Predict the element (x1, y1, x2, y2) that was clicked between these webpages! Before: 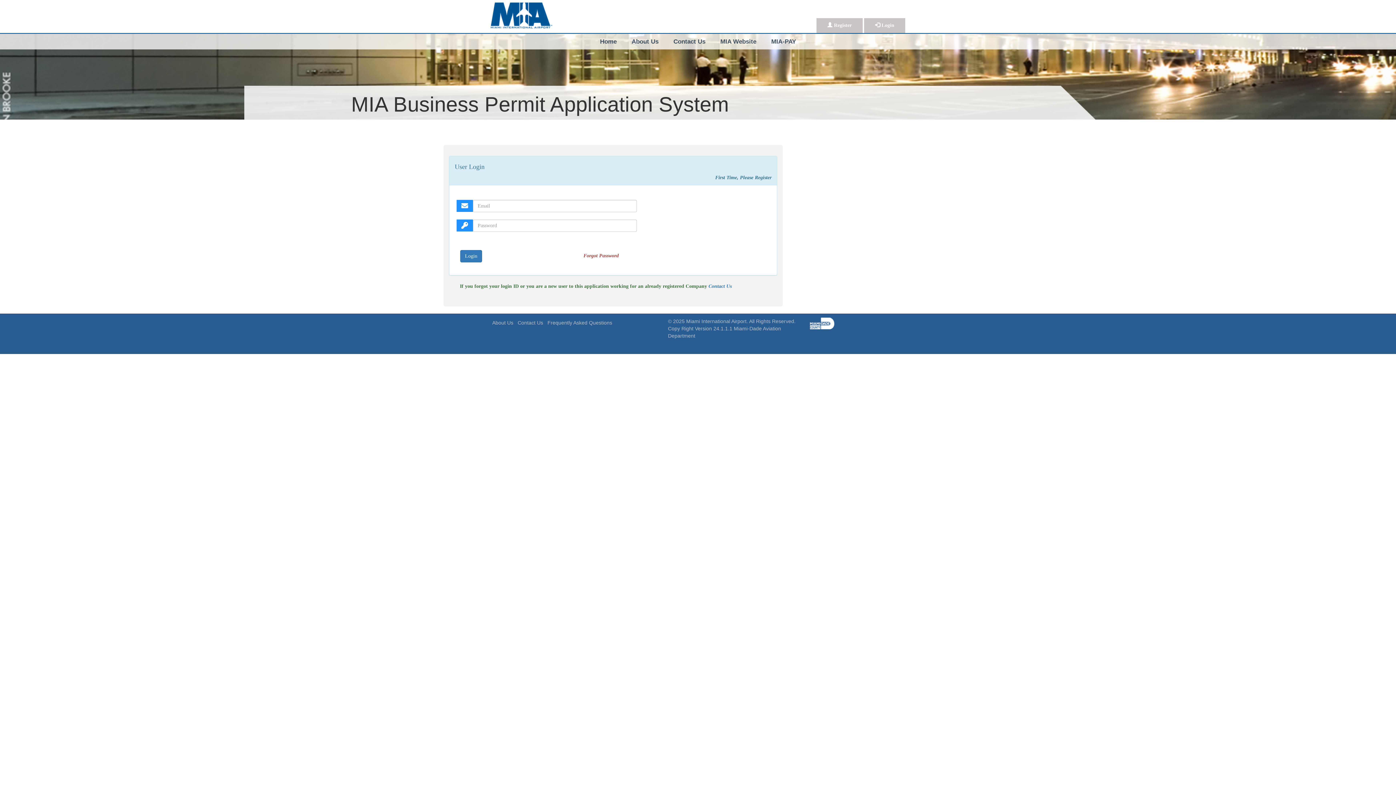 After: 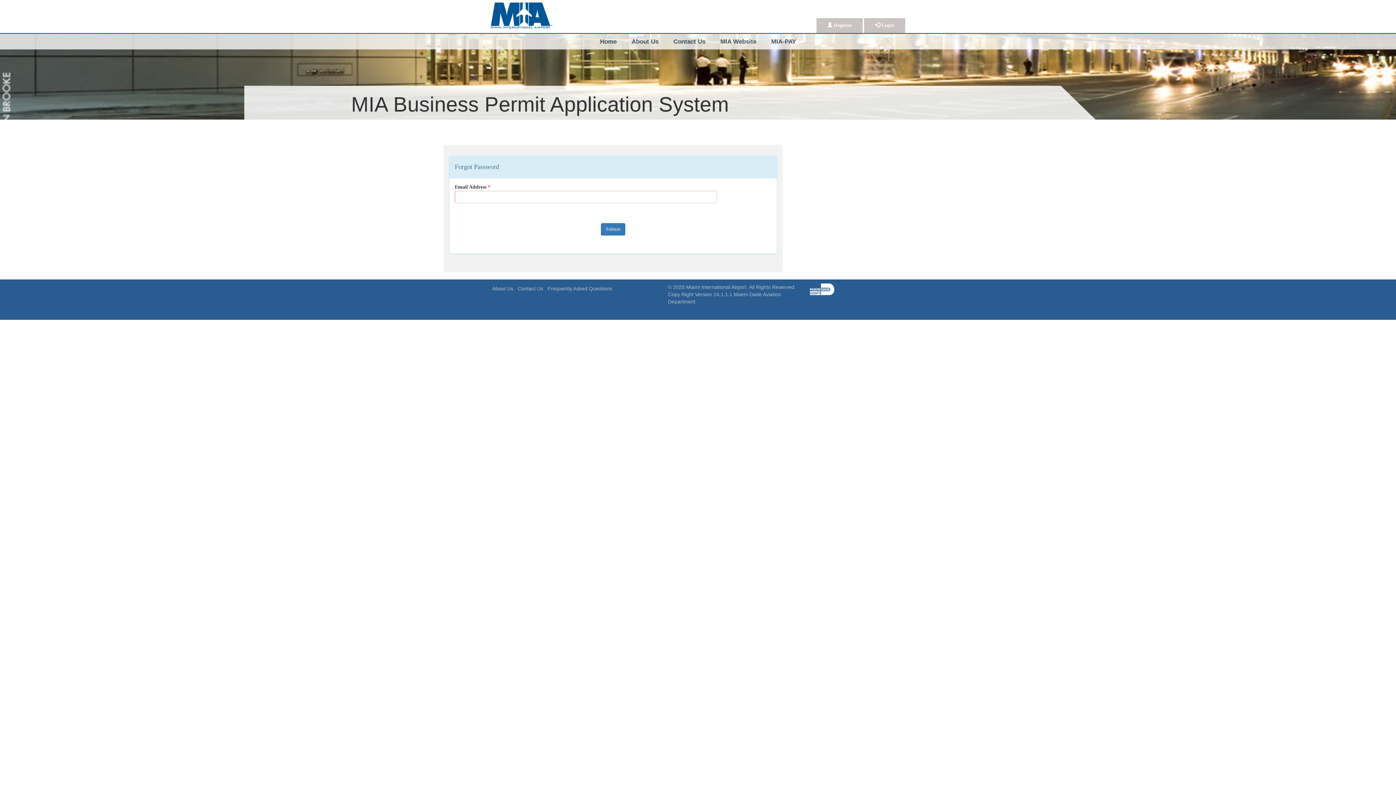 Action: bbox: (583, 253, 618, 258) label: Forgot Password